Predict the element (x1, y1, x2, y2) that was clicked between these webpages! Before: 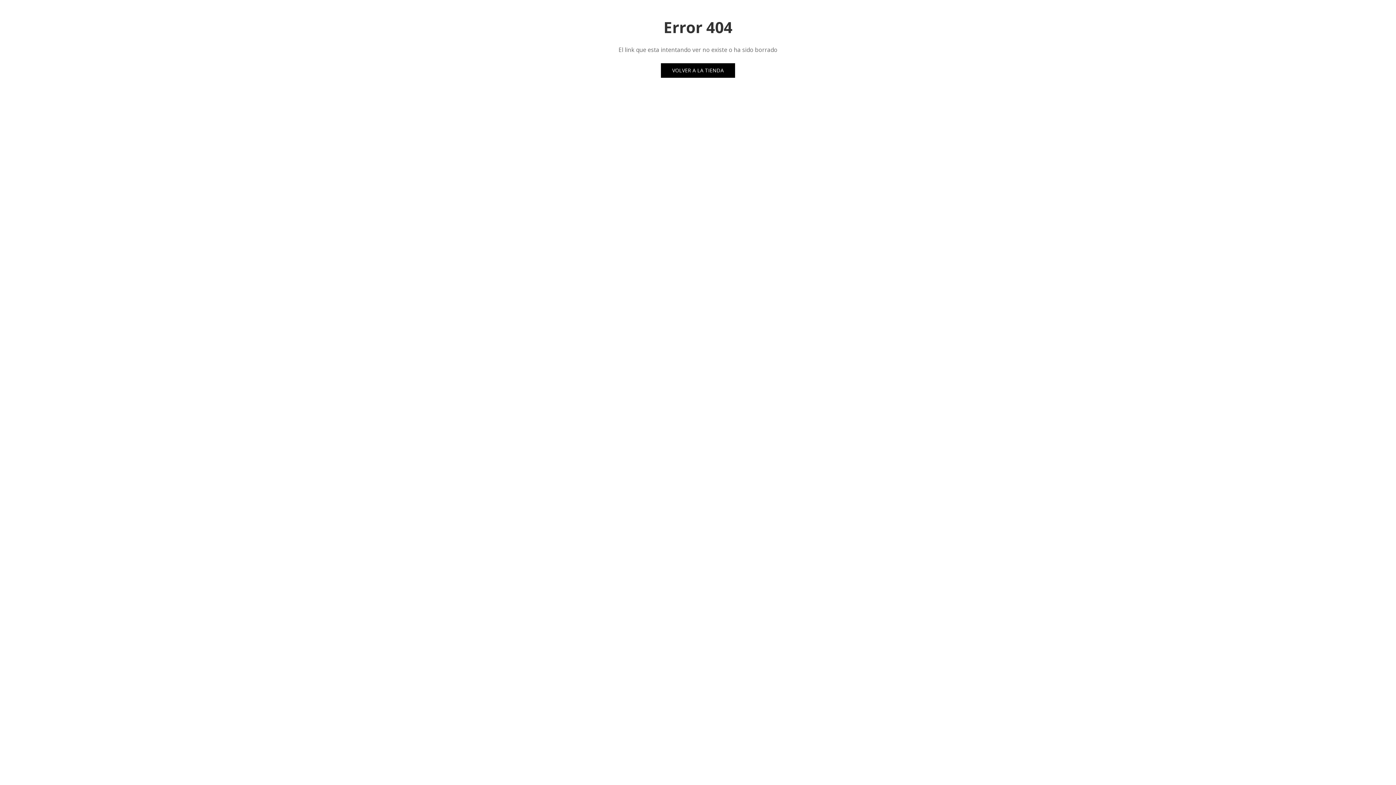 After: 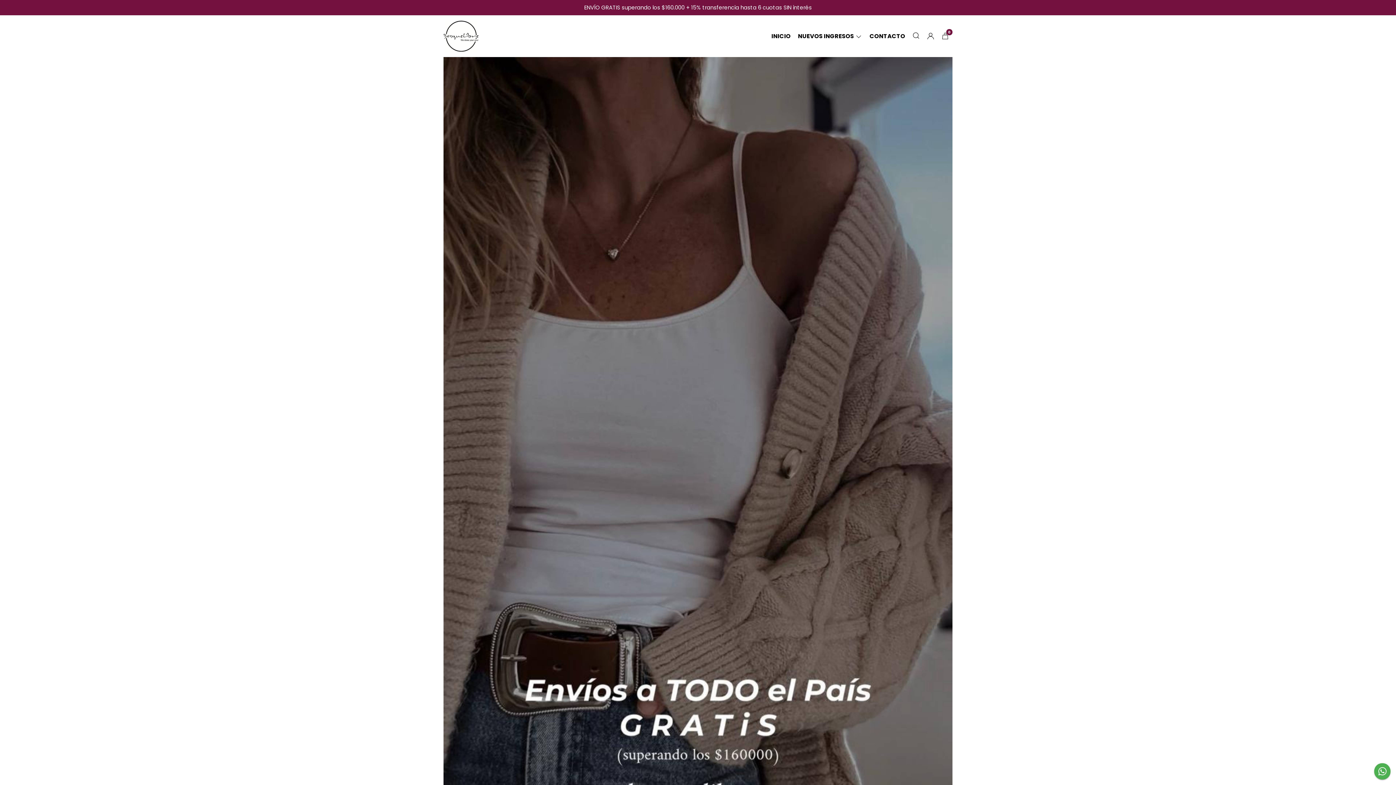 Action: bbox: (661, 63, 735, 77) label: VOLVER A LA TIENDA